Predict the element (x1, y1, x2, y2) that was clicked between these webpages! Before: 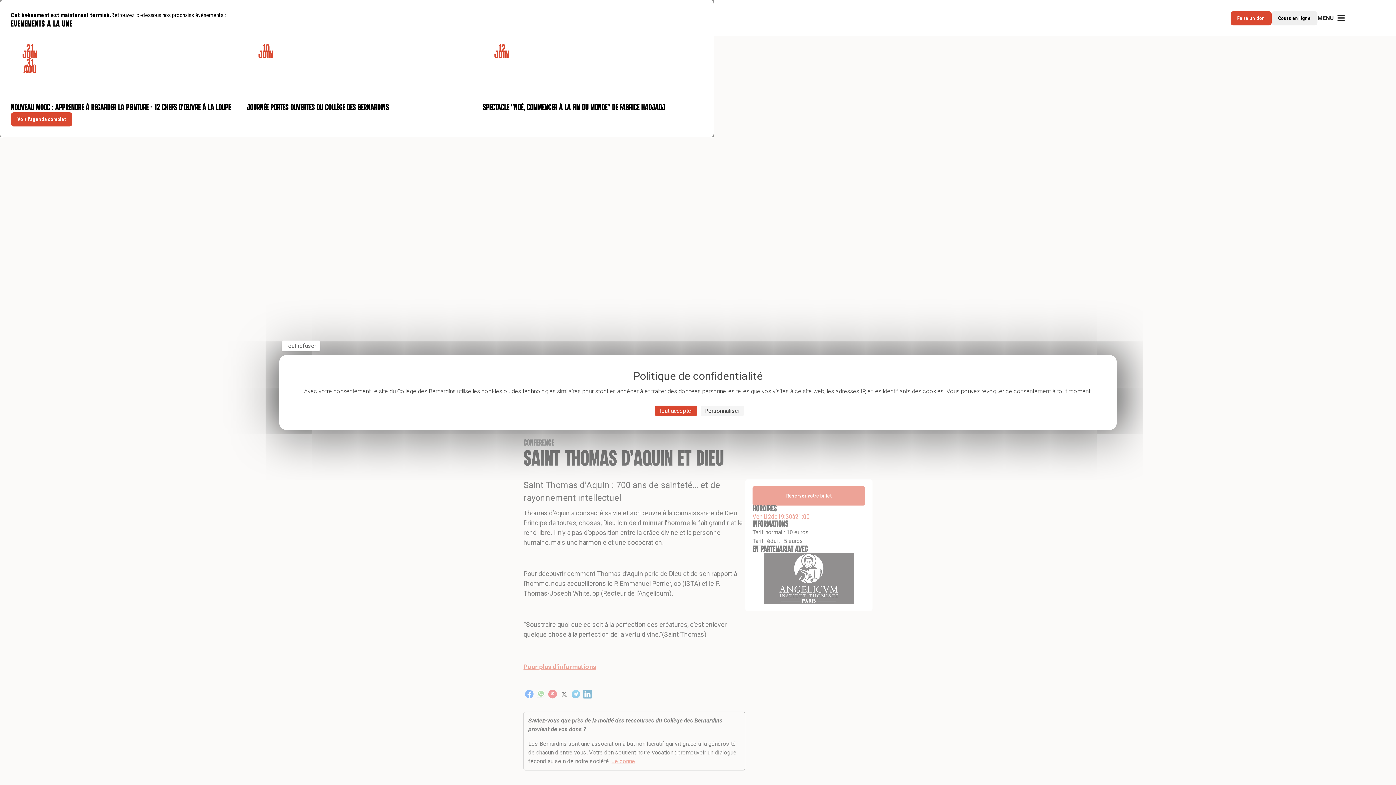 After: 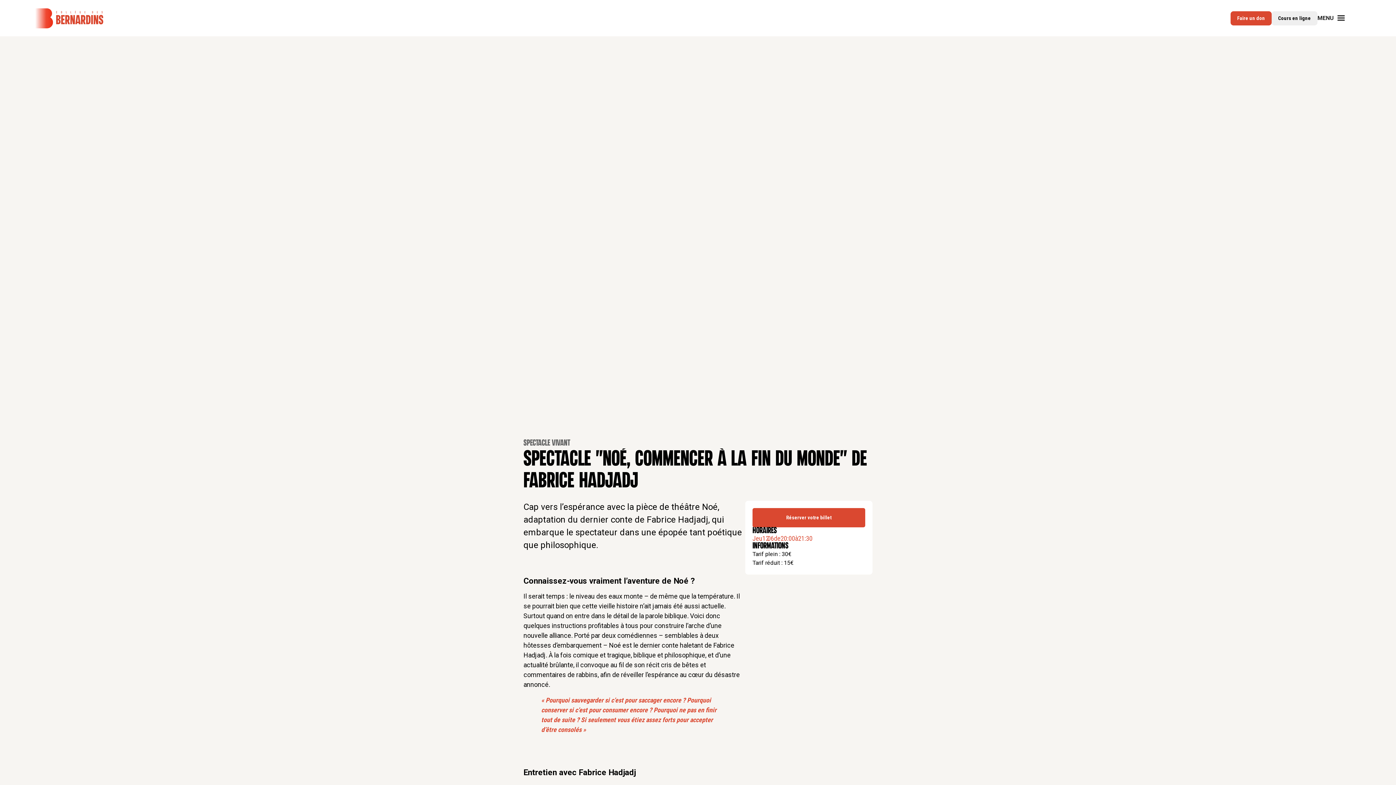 Action: label: SPECTACLE VIVANT
12
Juin
Spectacle "Noé, commencer à la fin du monde" de Fabrice Hadjadj bbox: (482, 34, 702, 112)